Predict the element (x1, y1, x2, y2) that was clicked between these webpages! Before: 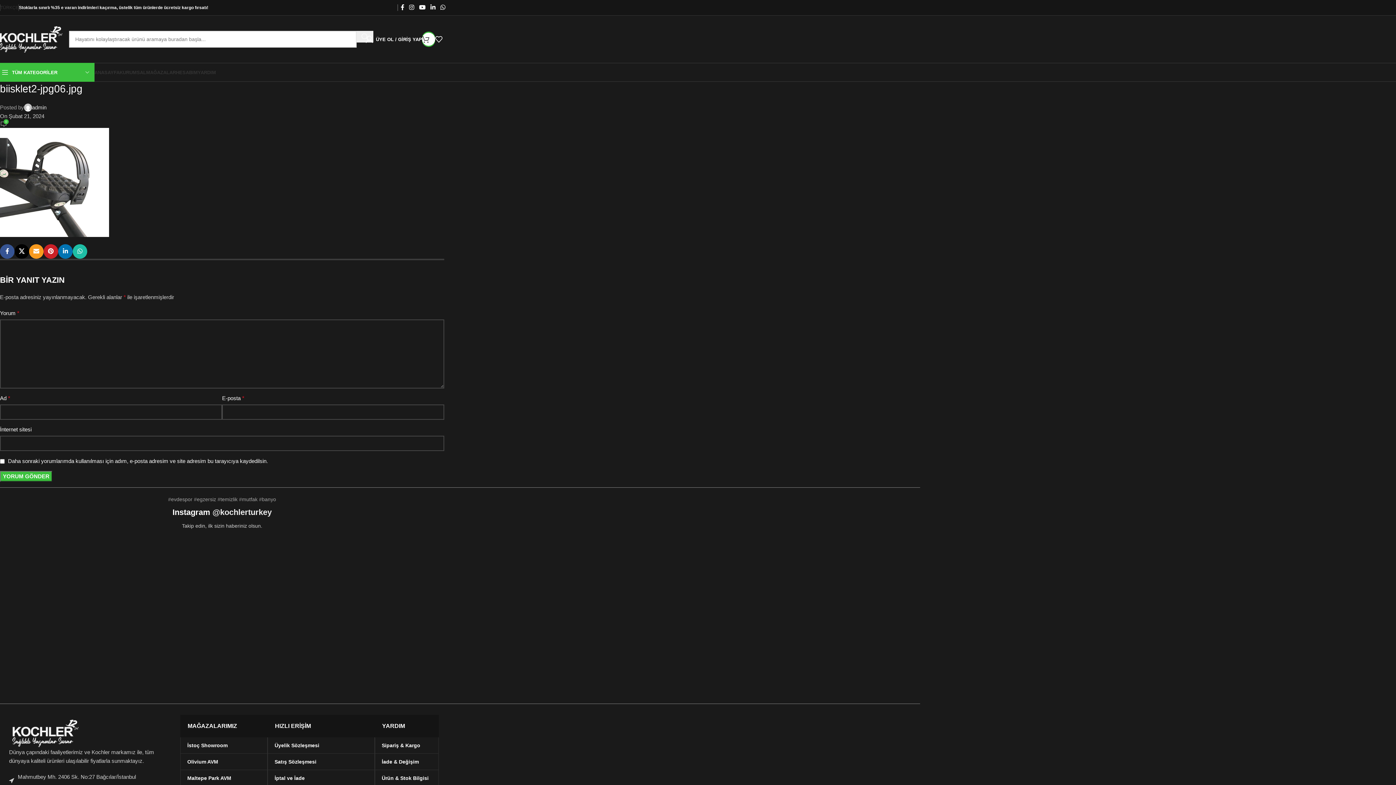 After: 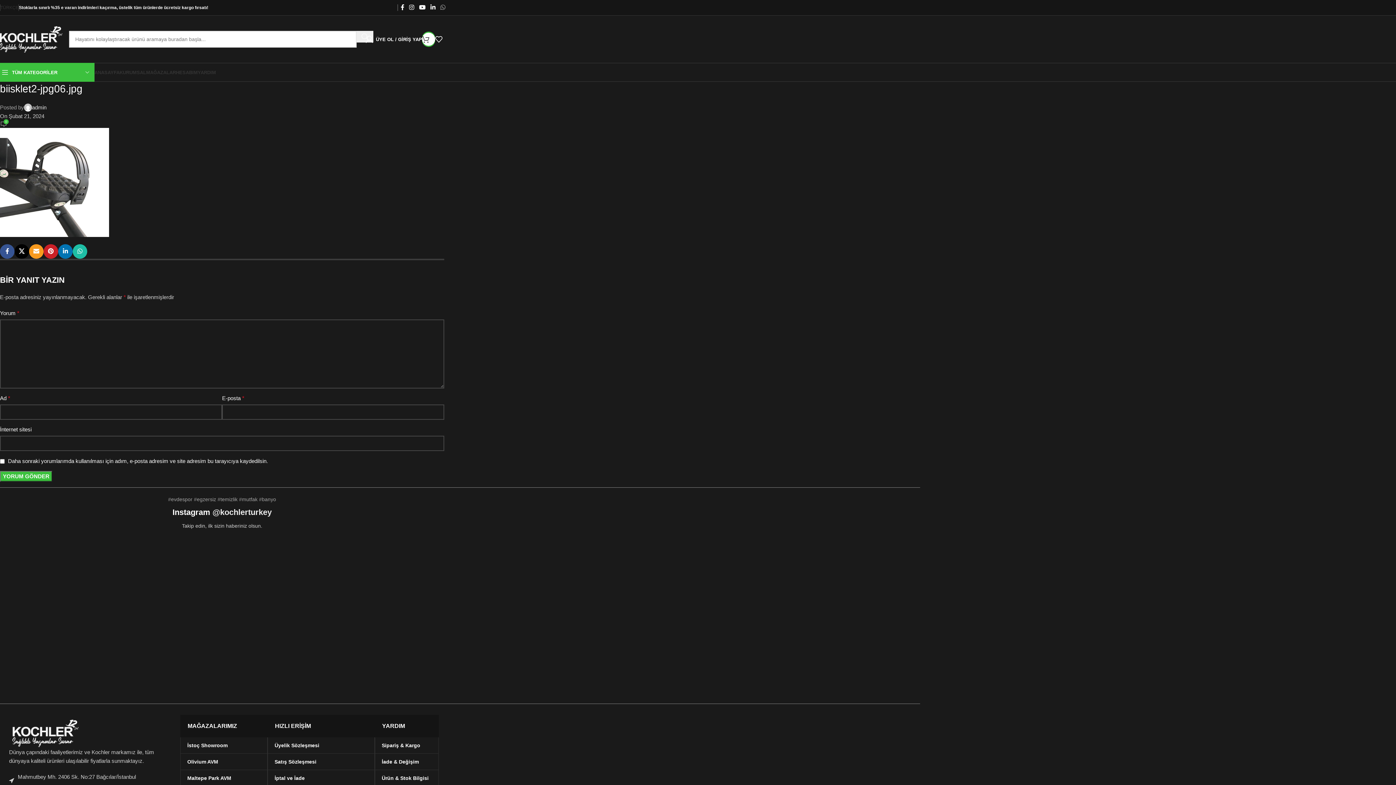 Action: bbox: (438, 1, 448, 13) label: WhatsApp social link